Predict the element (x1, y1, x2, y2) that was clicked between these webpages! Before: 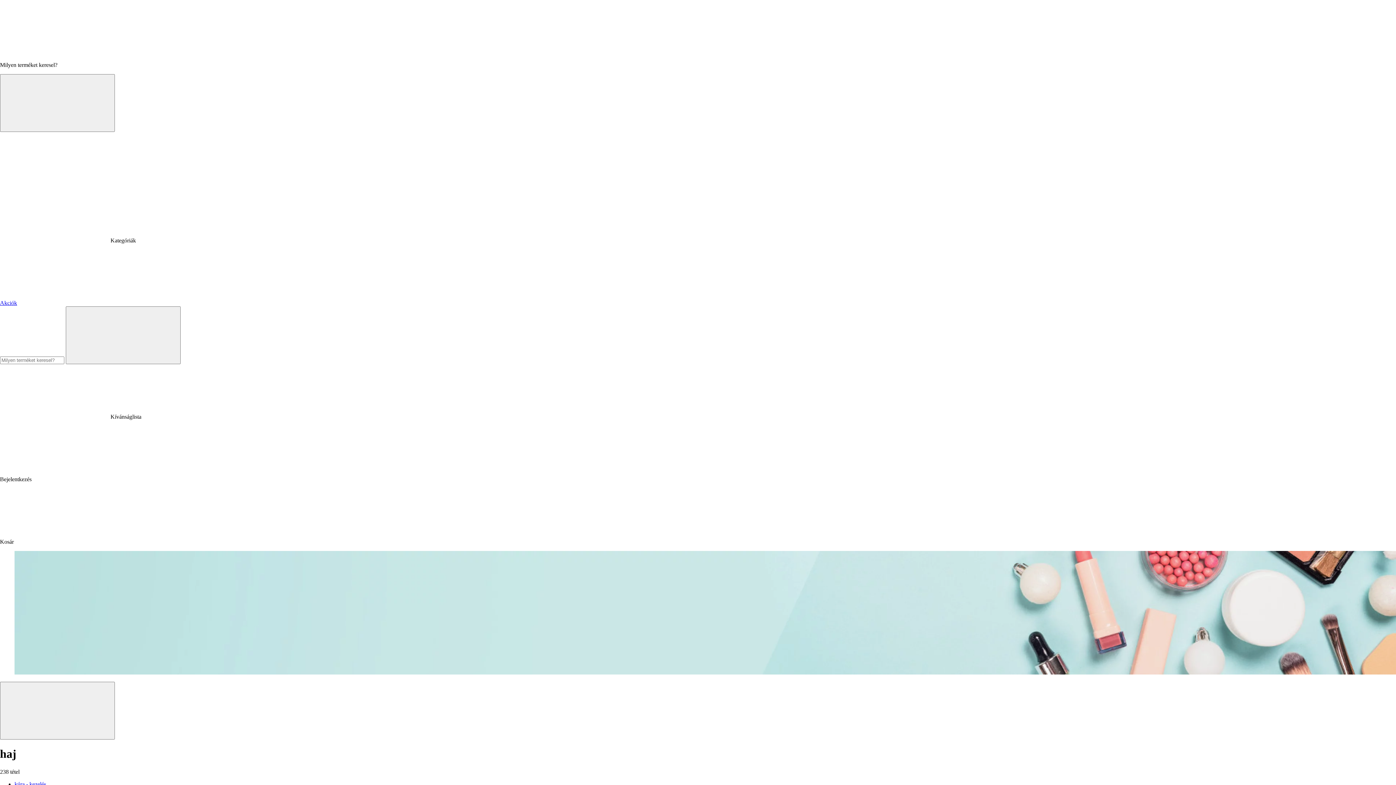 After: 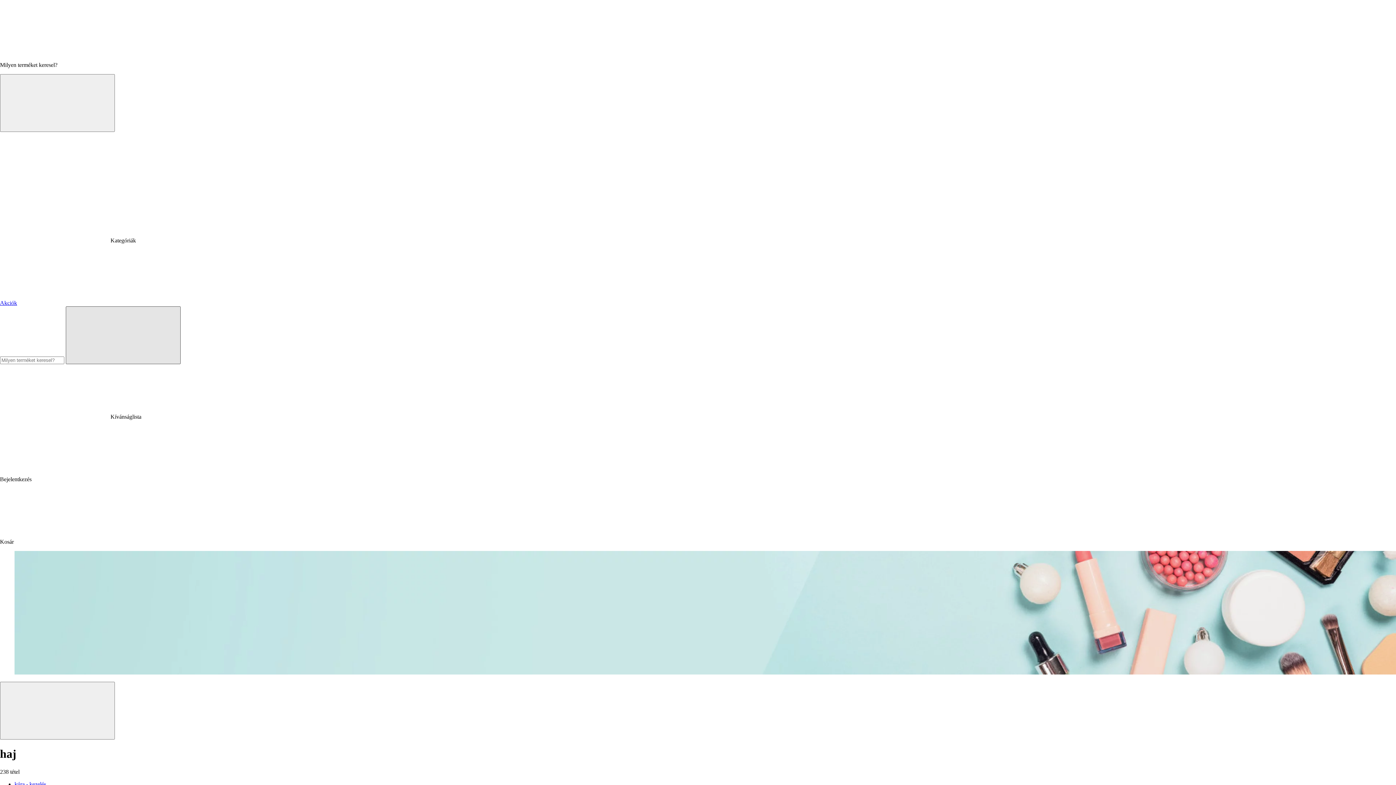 Action: bbox: (65, 306, 180, 364)